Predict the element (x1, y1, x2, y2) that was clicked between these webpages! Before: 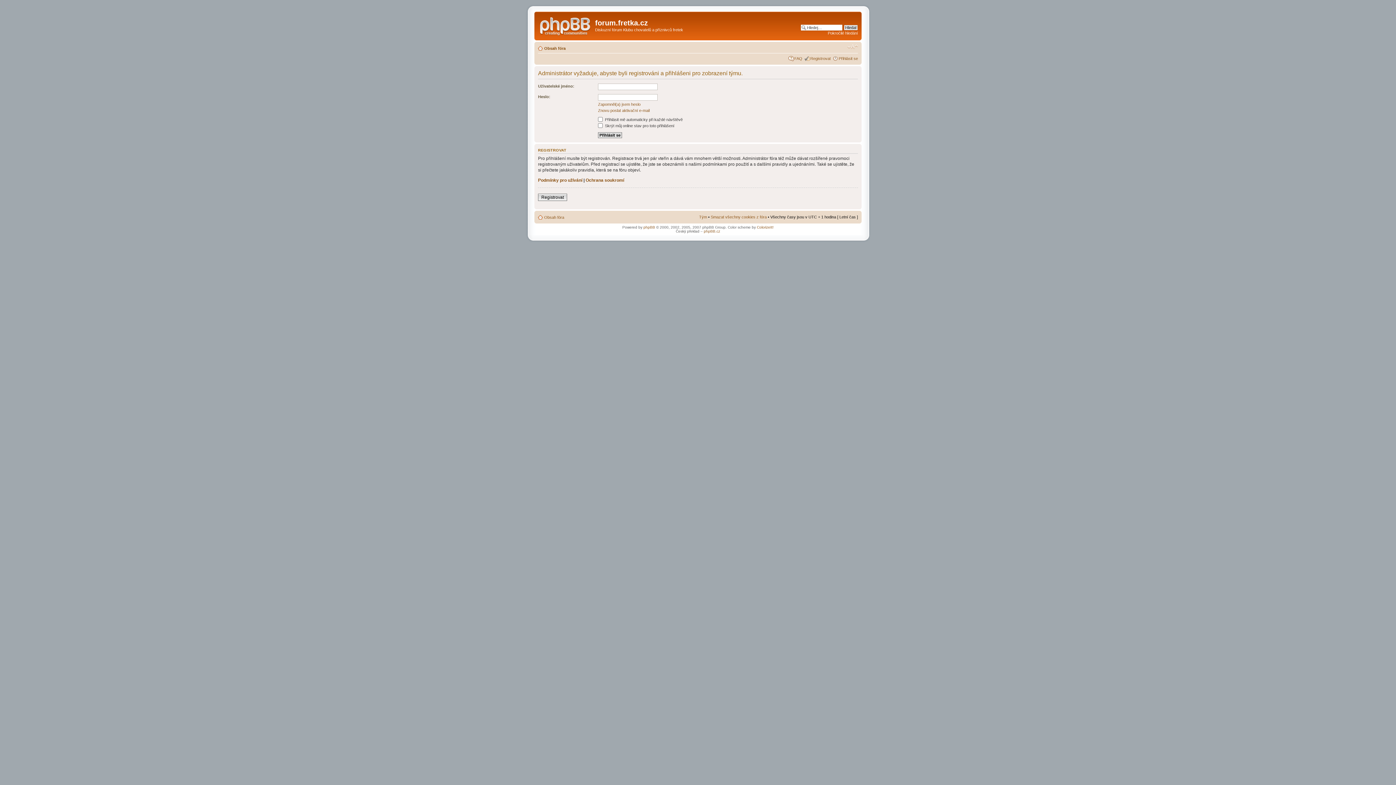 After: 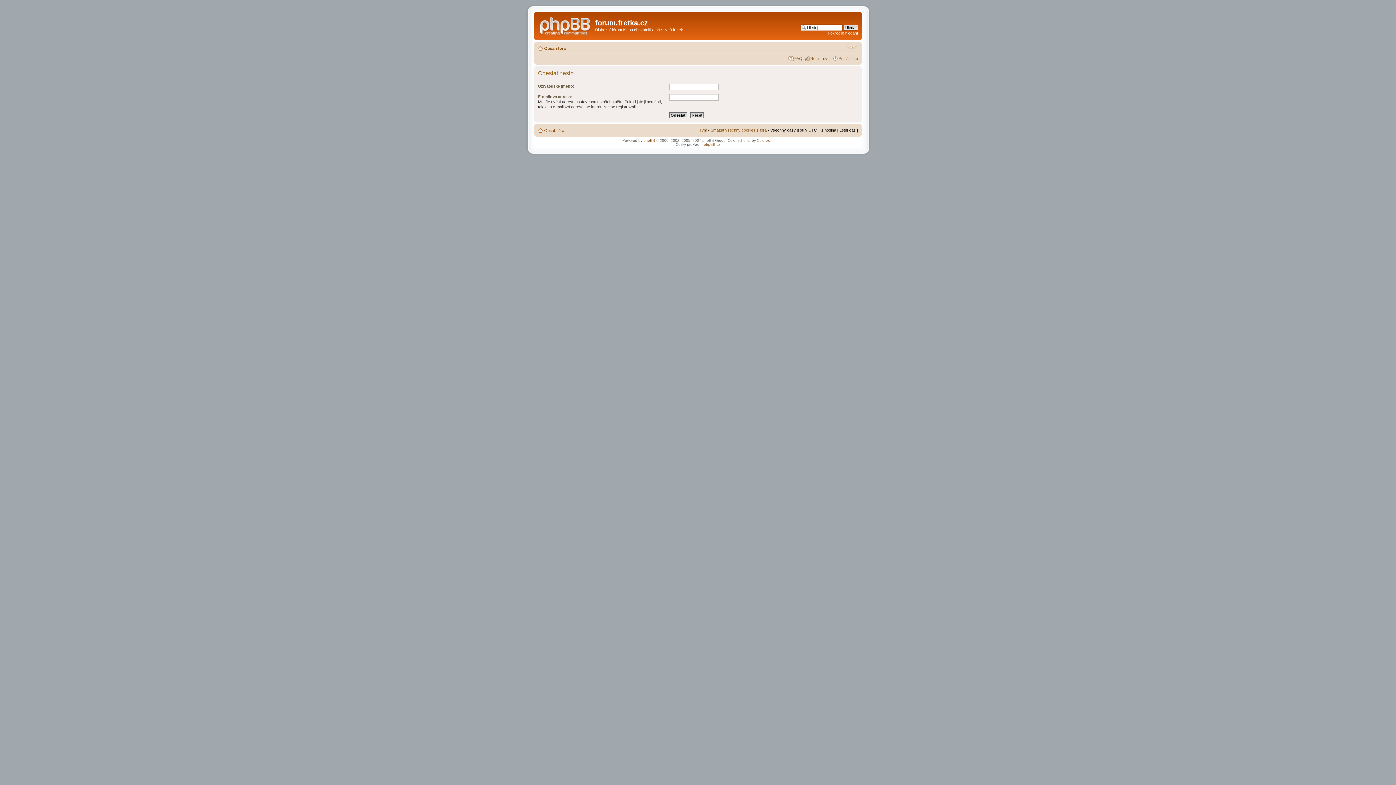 Action: label: Zapomněl(a) jsem heslo bbox: (598, 102, 640, 106)